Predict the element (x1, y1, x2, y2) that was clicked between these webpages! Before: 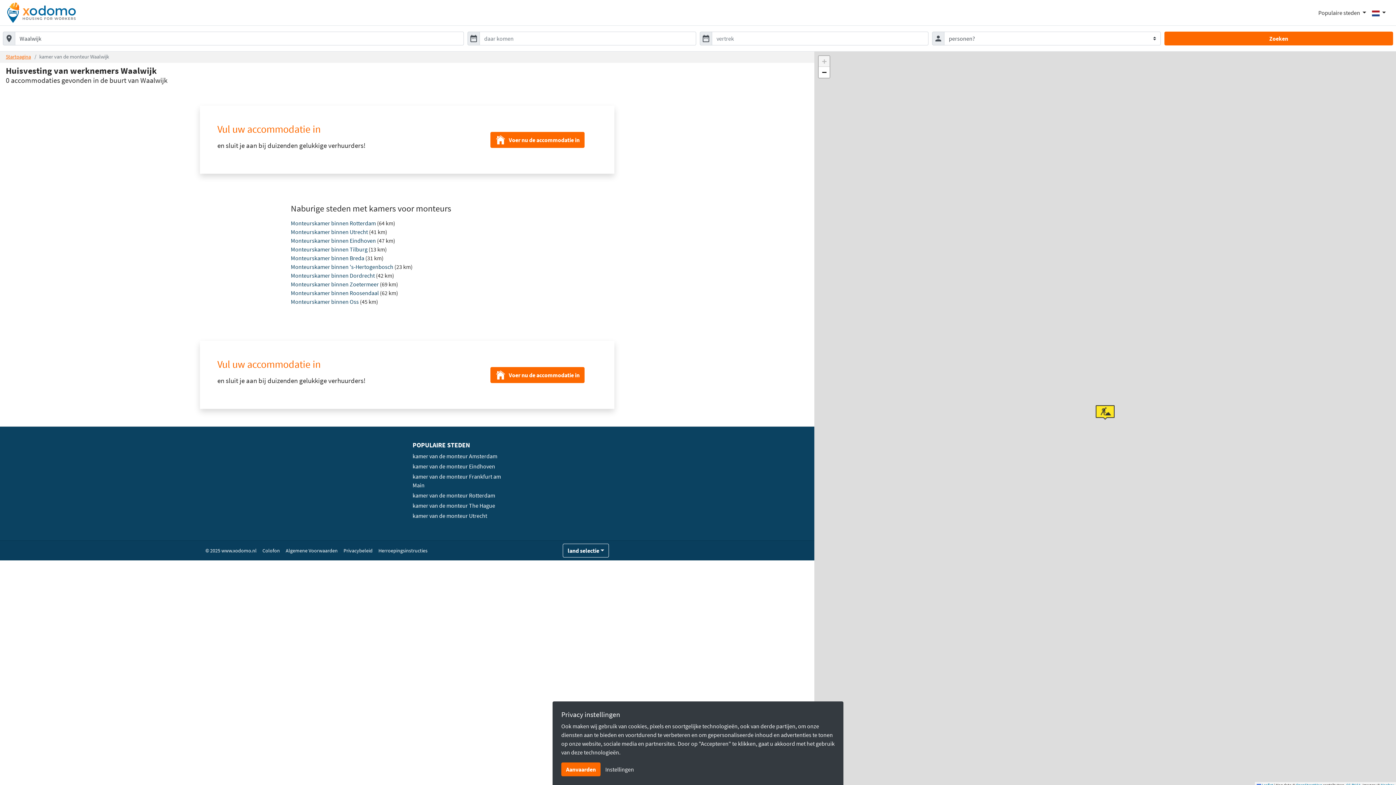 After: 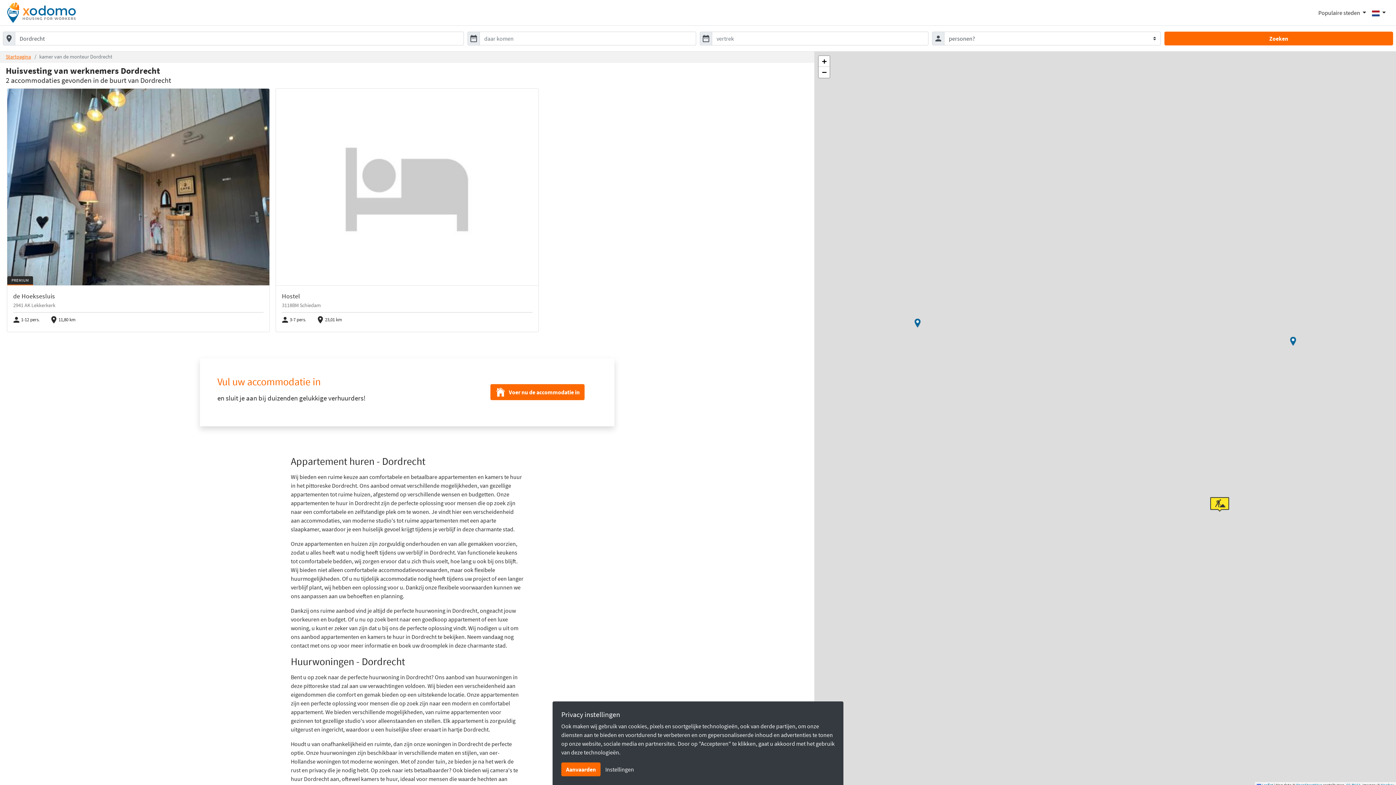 Action: label: Monteurskamer binnen Dordrecht bbox: (290, 272, 374, 279)